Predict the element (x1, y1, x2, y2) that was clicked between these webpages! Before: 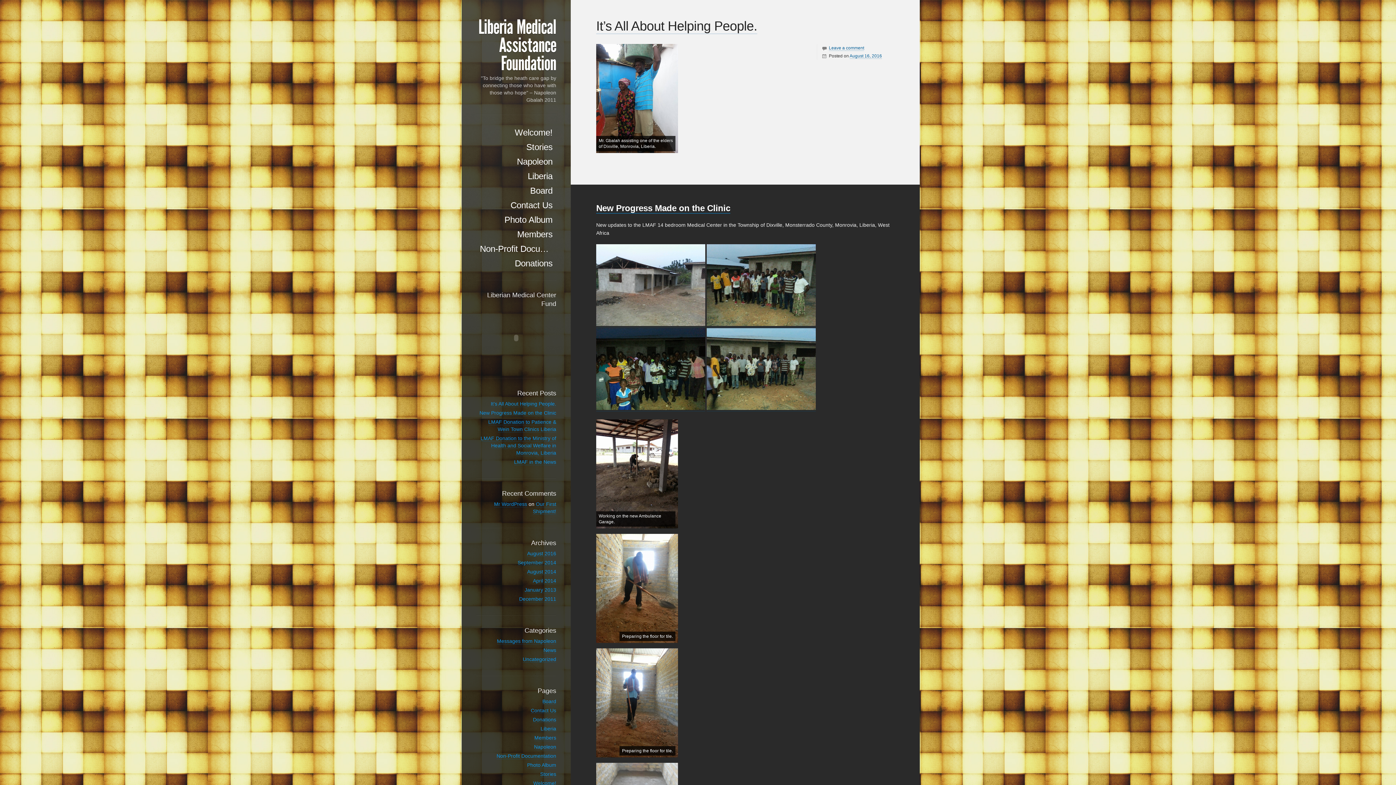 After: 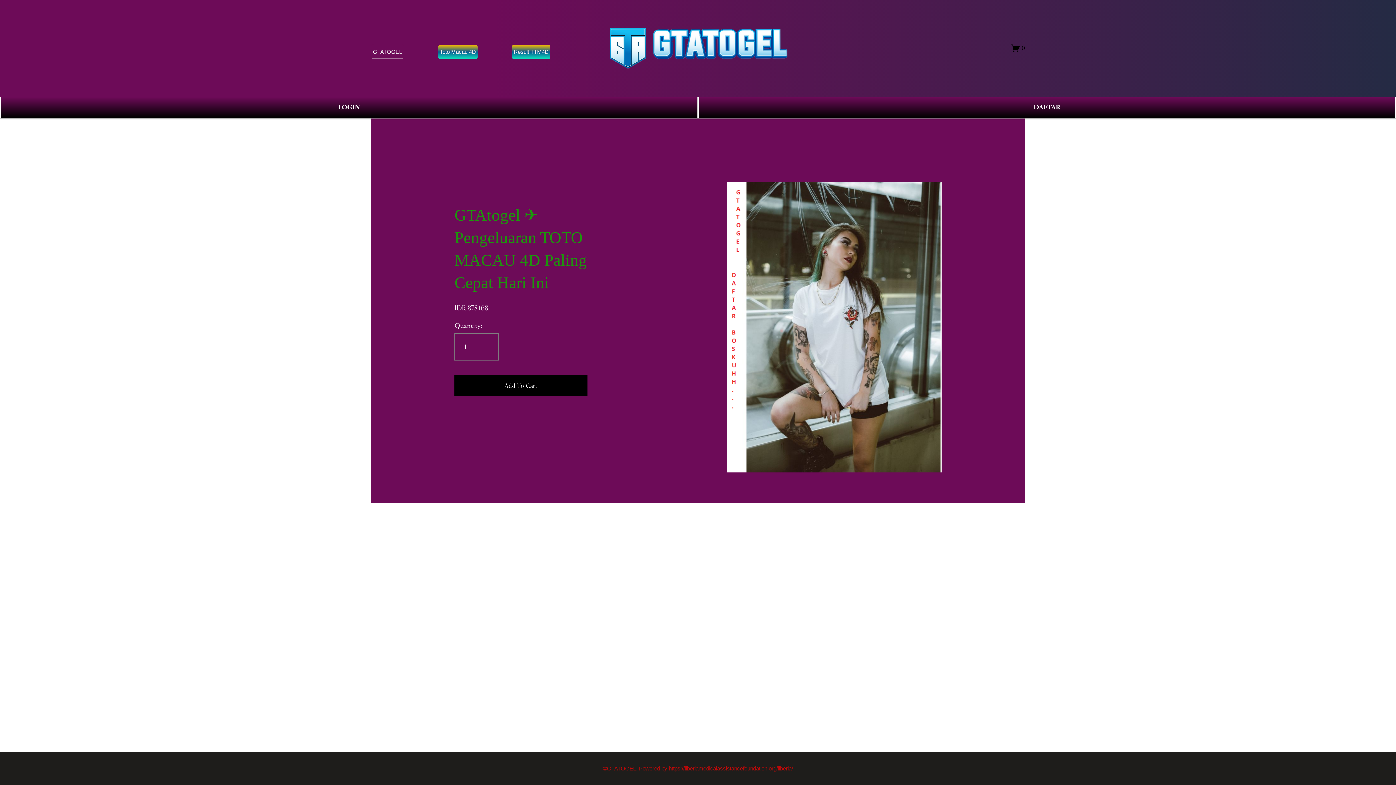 Action: label: Liberia bbox: (476, 169, 556, 183)